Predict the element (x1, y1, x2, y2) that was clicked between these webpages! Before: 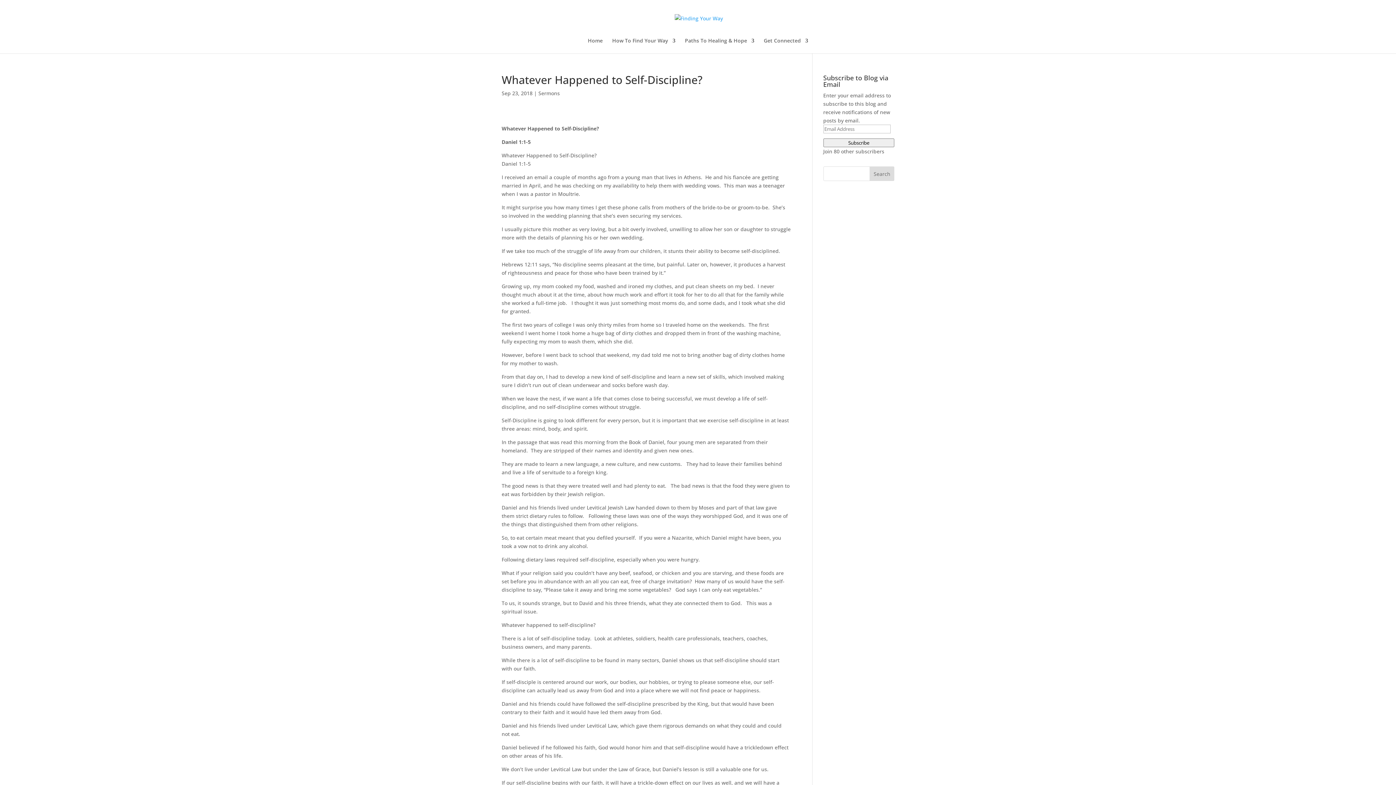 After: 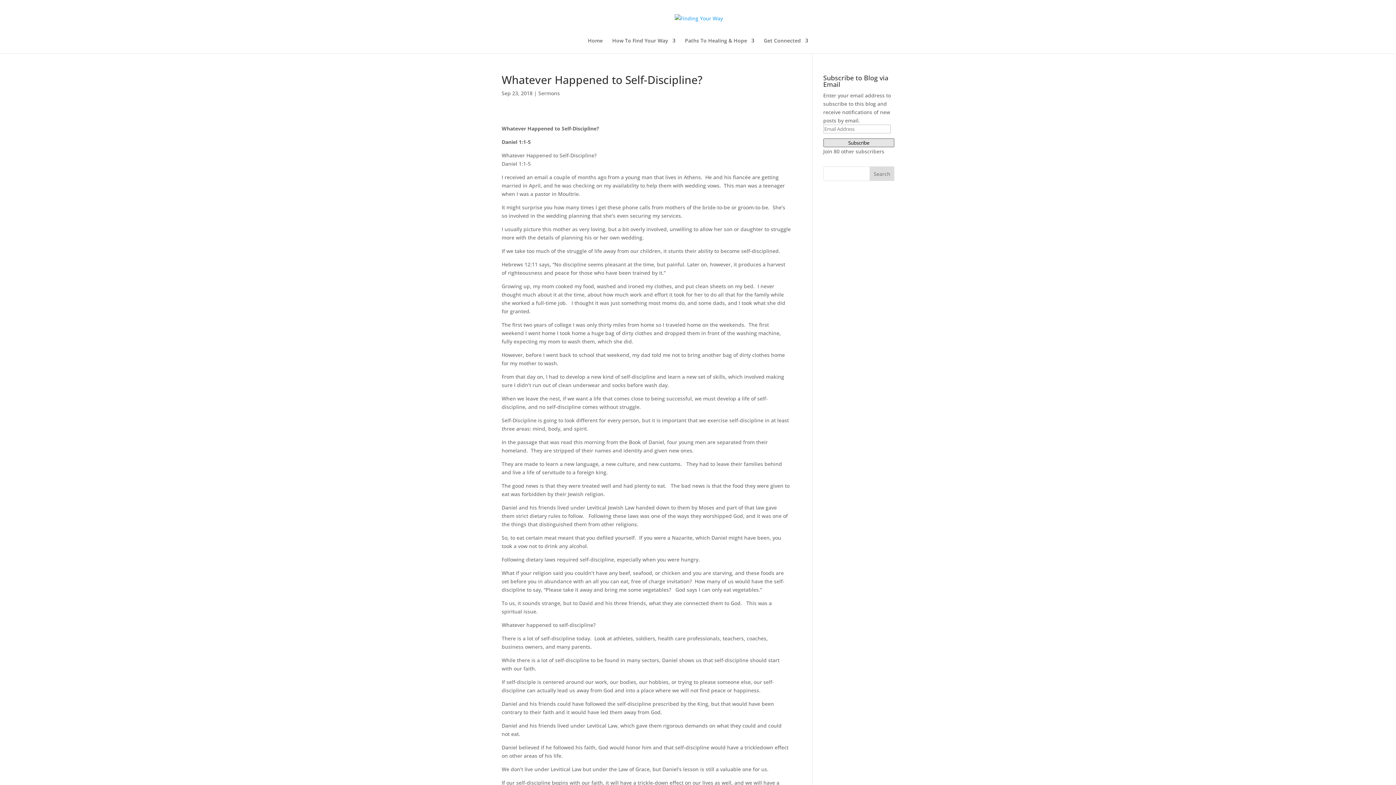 Action: label: Subscribe bbox: (823, 138, 894, 147)